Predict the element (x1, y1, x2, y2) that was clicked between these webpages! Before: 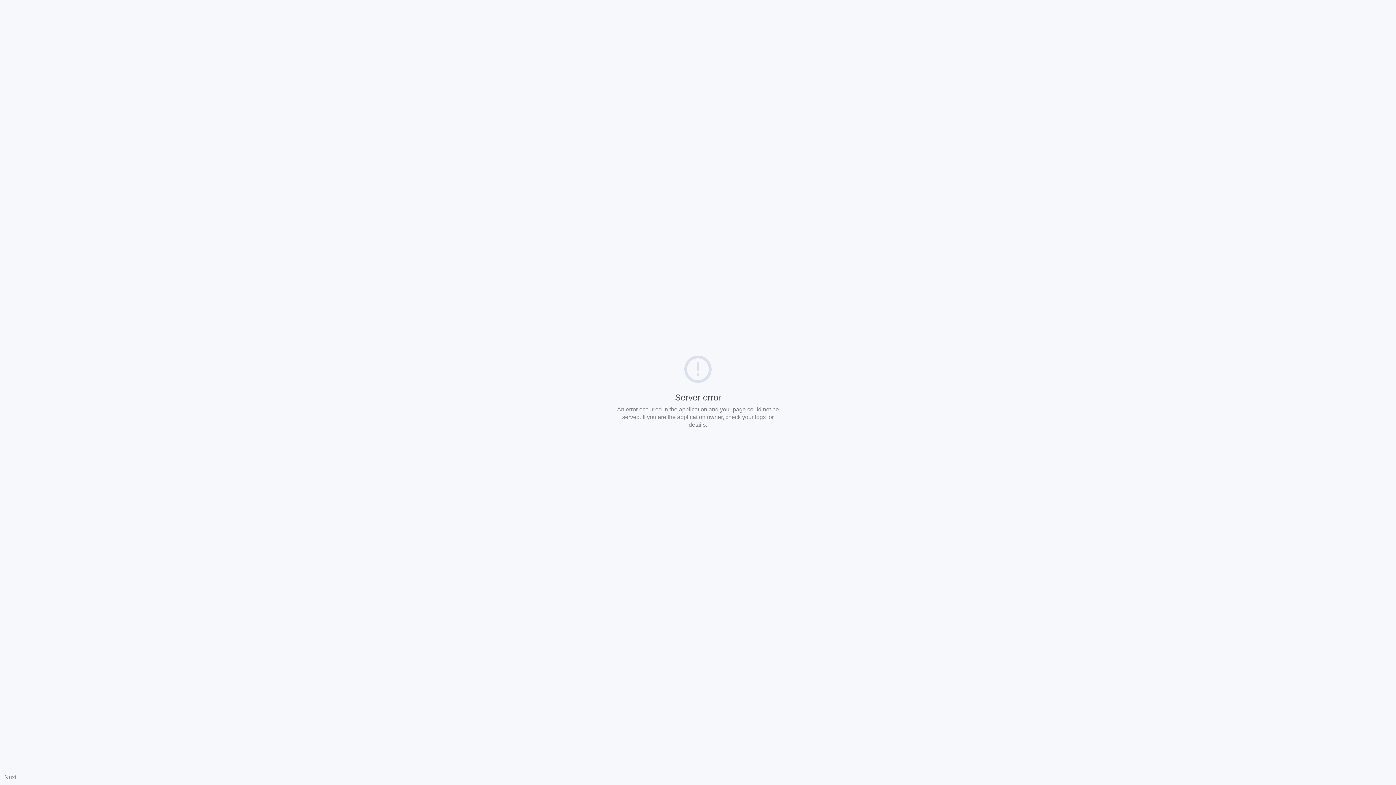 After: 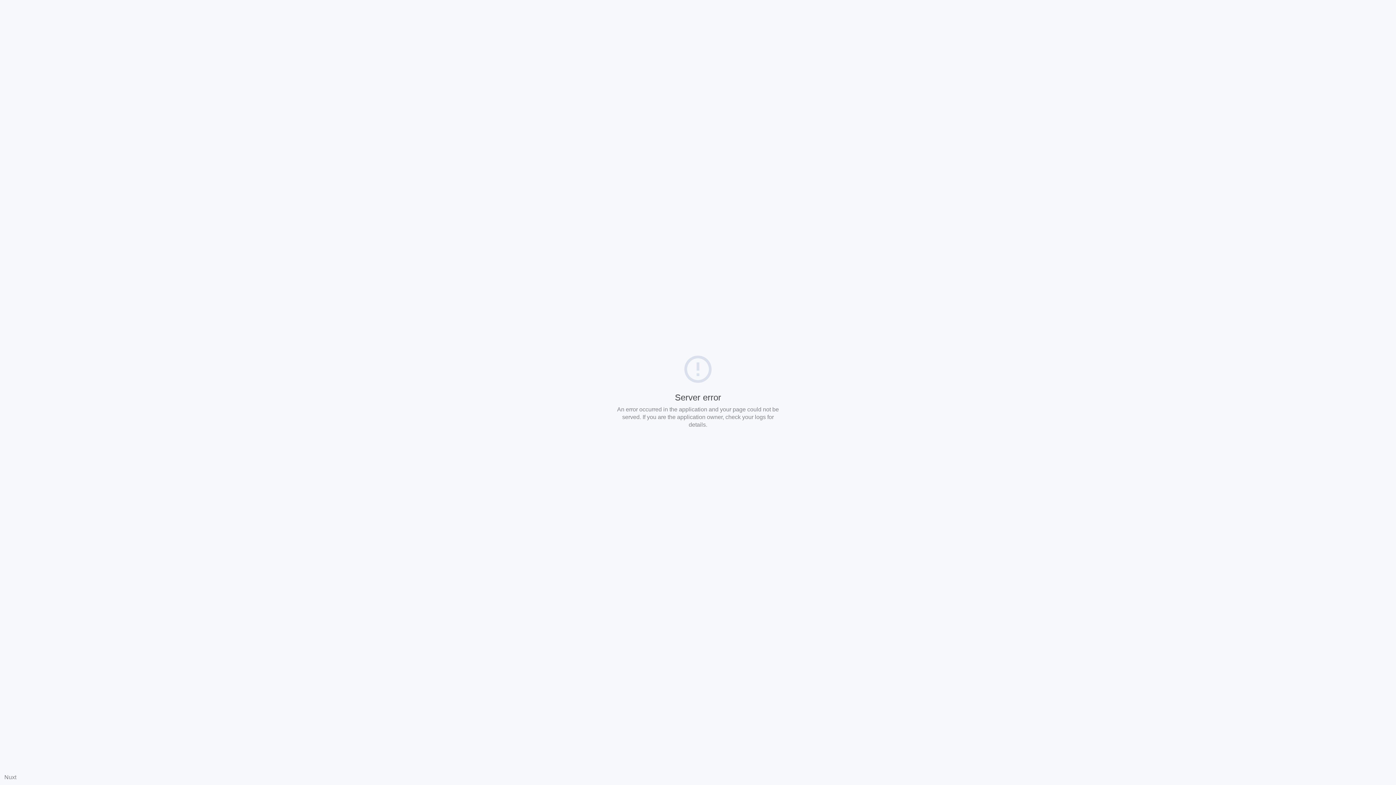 Action: label: Nuxt bbox: (4, 774, 16, 780)